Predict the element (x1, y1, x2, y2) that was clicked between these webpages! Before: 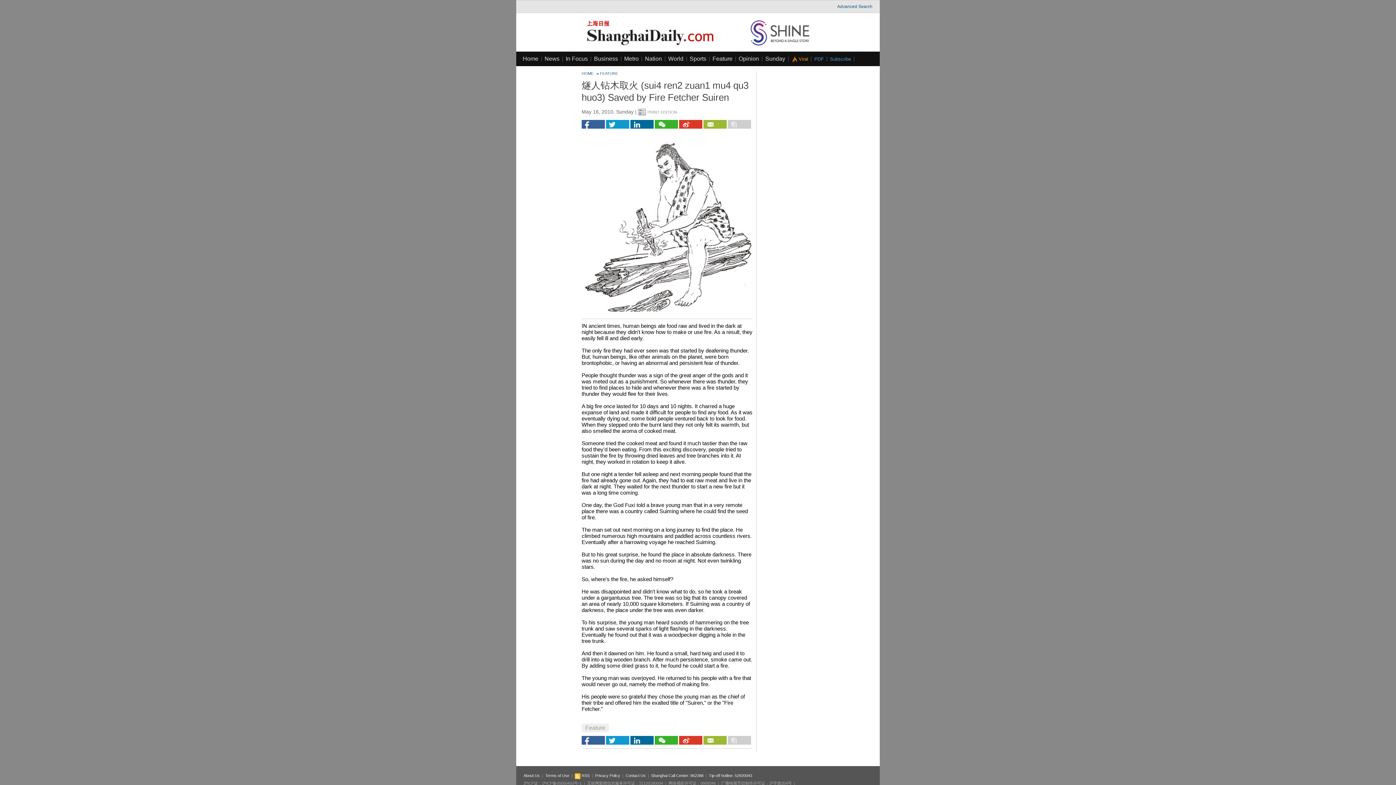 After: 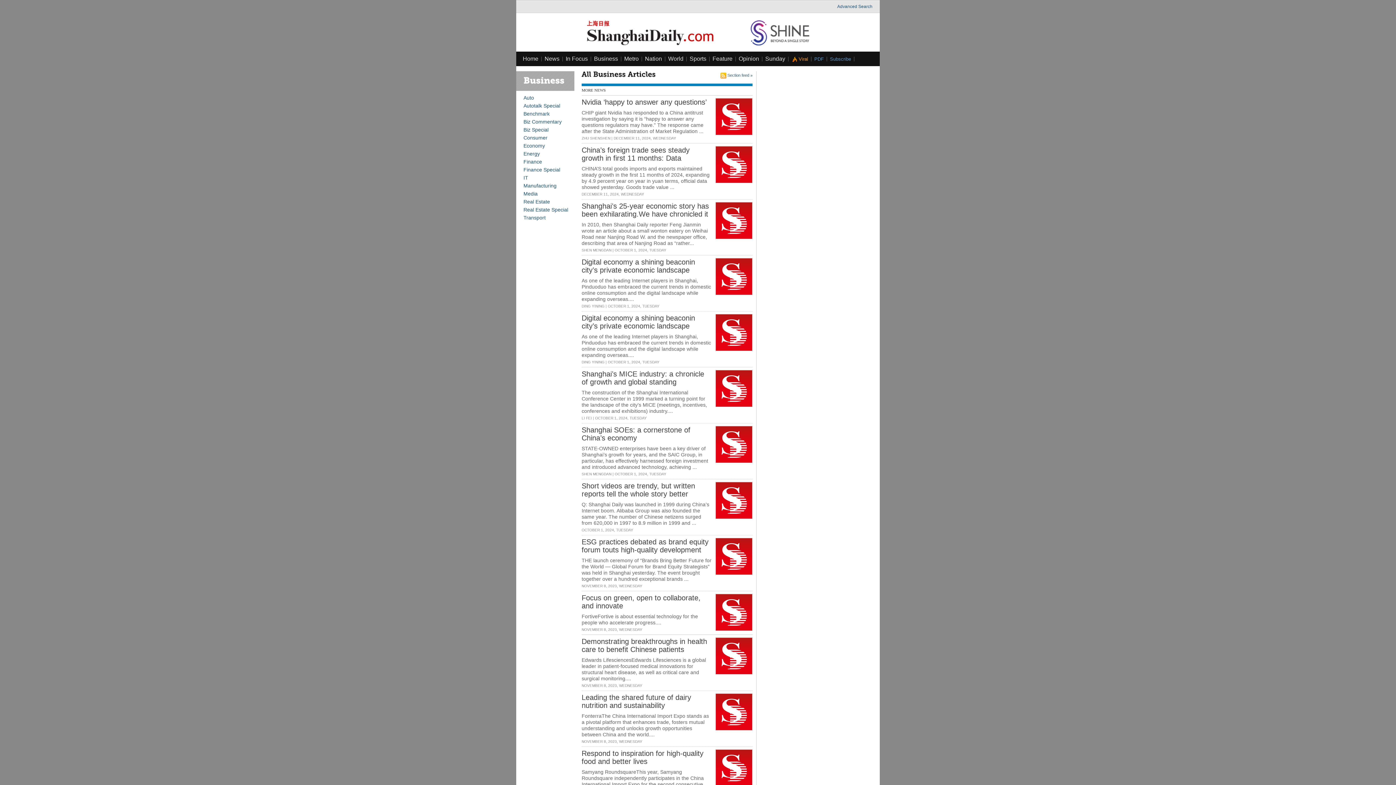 Action: label: Business bbox: (594, 55, 618, 61)